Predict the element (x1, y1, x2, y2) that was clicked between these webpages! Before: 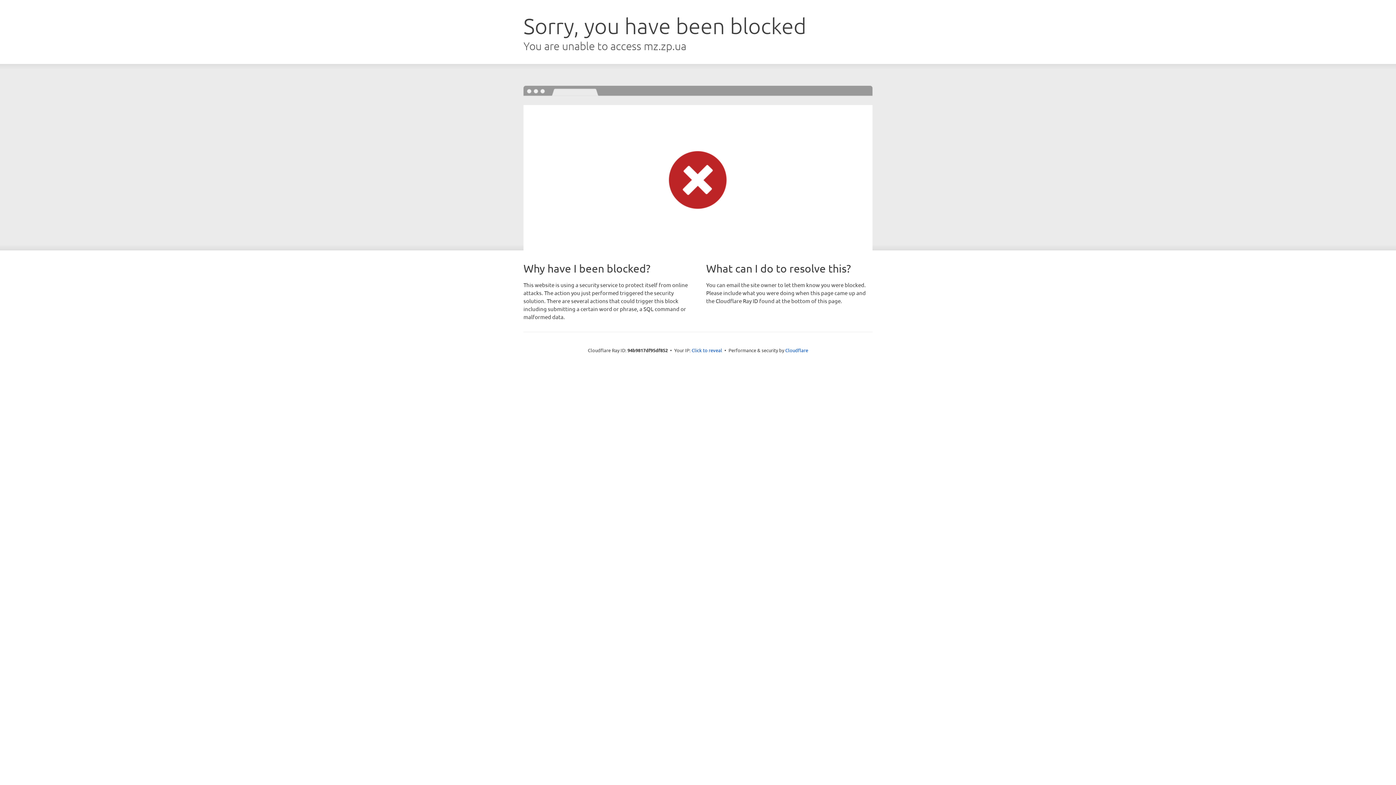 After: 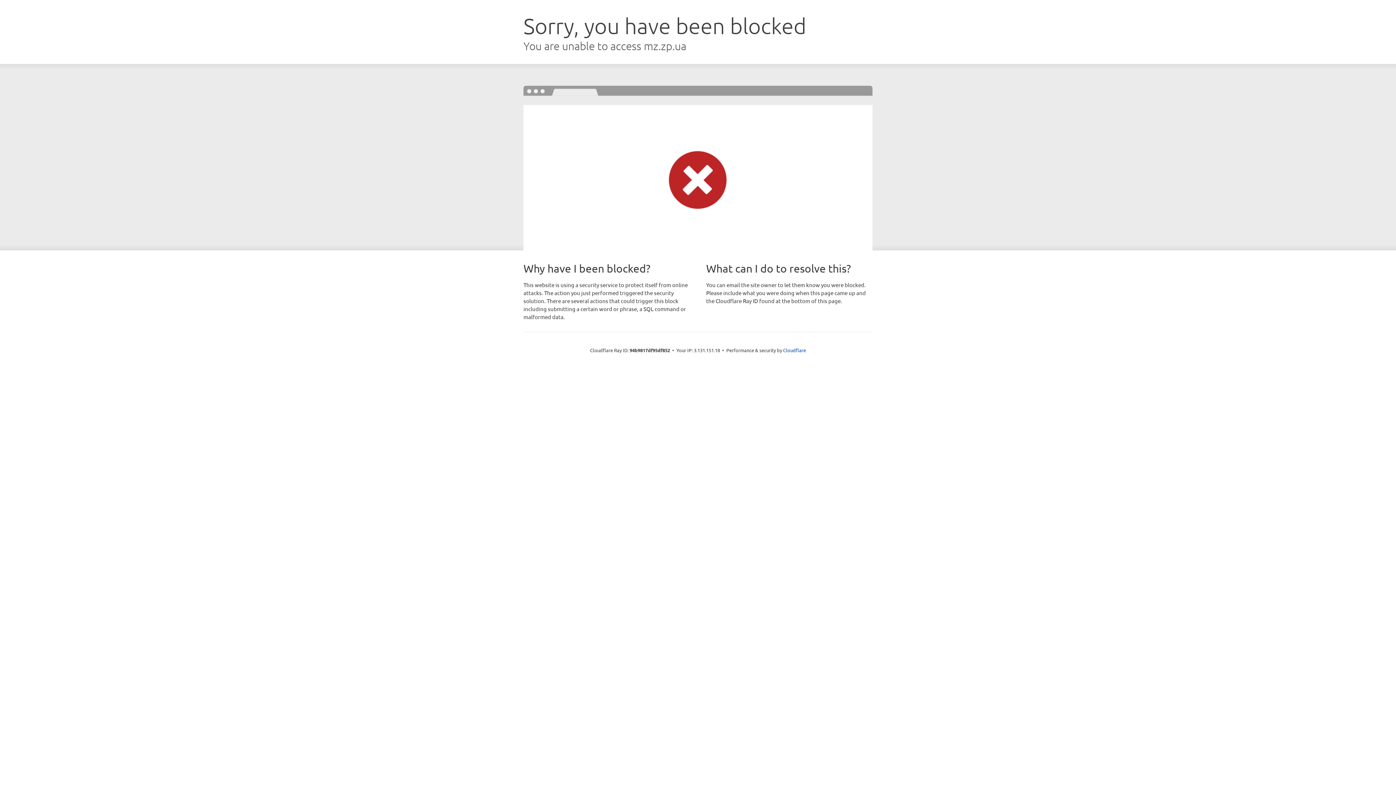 Action: bbox: (691, 346, 722, 353) label: Click to reveal